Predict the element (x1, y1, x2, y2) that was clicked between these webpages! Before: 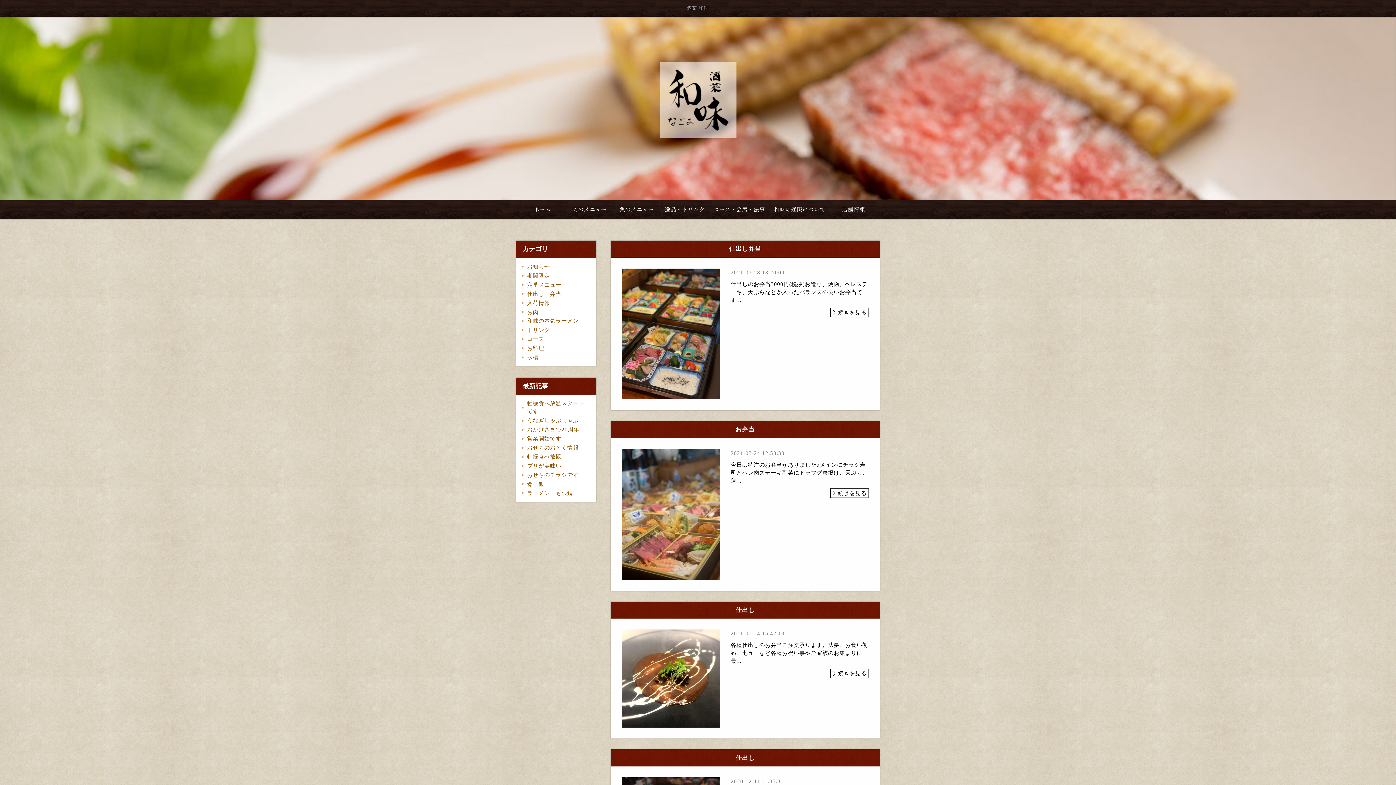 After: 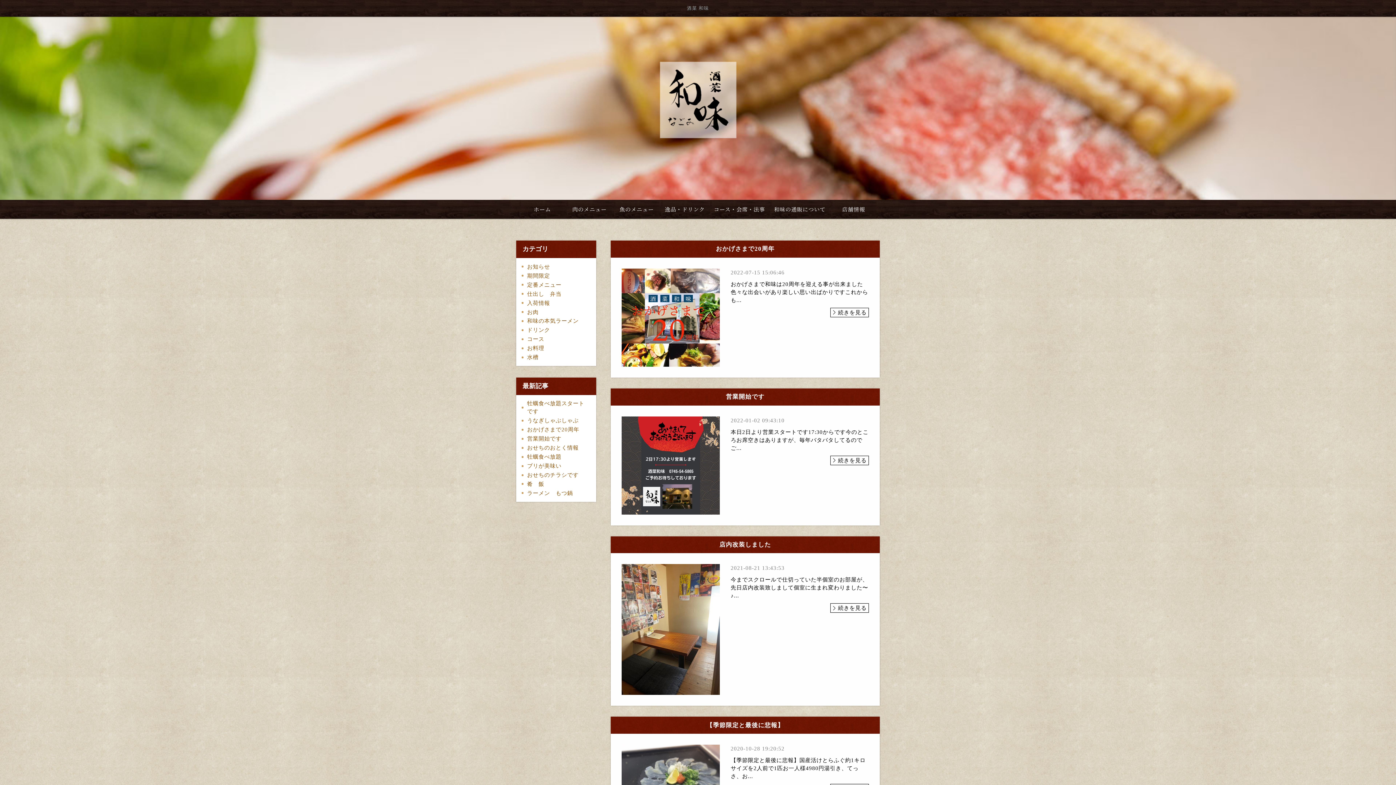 Action: bbox: (521, 262, 555, 271) label: お知らせ